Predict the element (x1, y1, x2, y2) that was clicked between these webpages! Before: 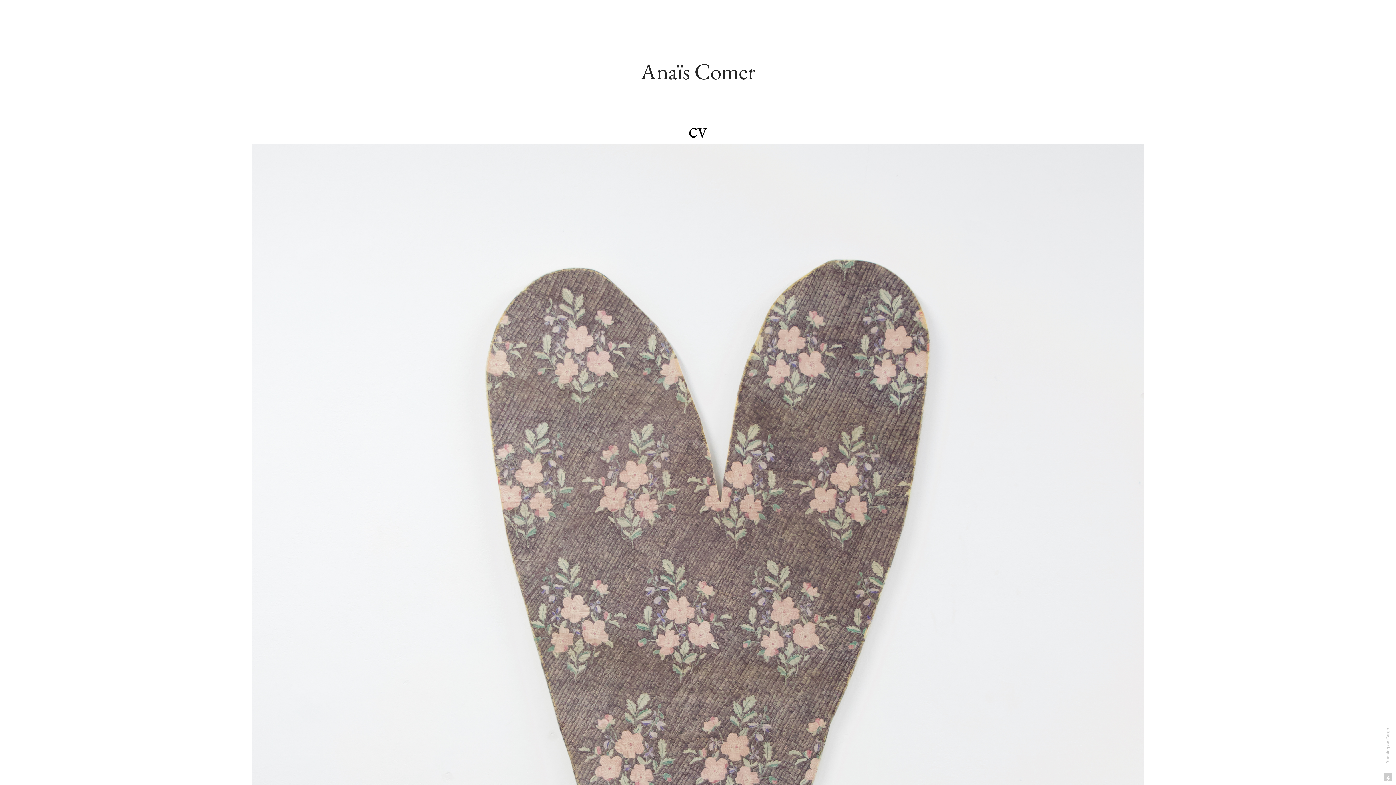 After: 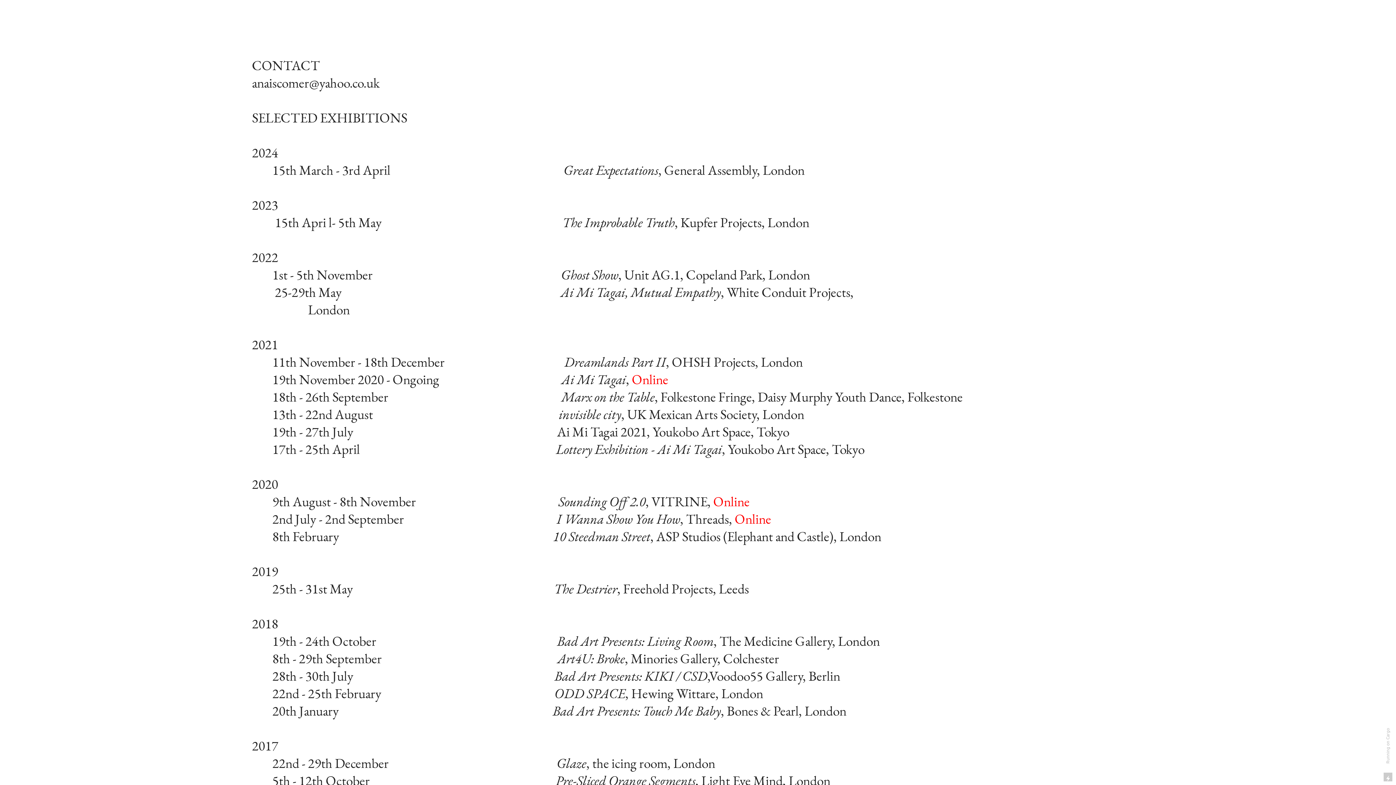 Action: label: cv bbox: (252, 114, 1144, 1279)